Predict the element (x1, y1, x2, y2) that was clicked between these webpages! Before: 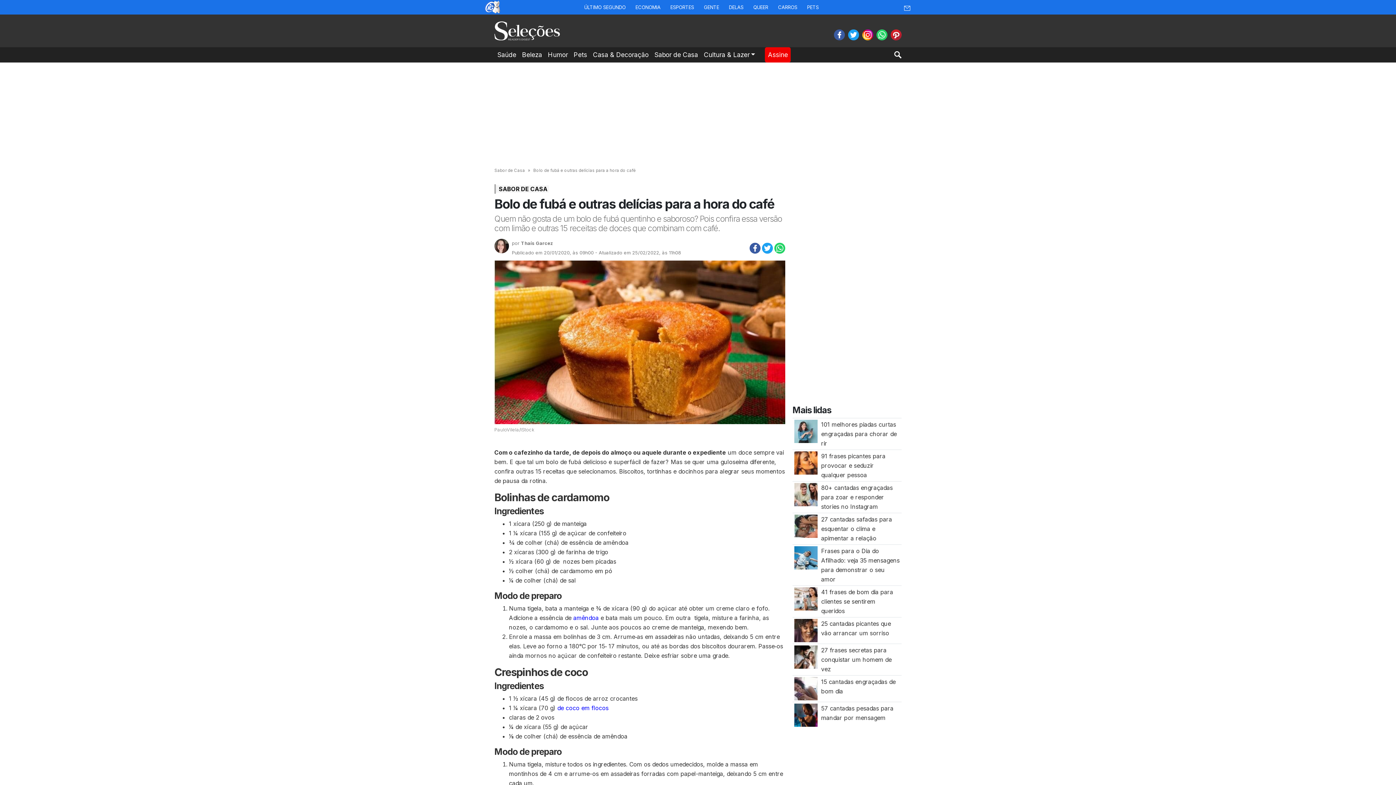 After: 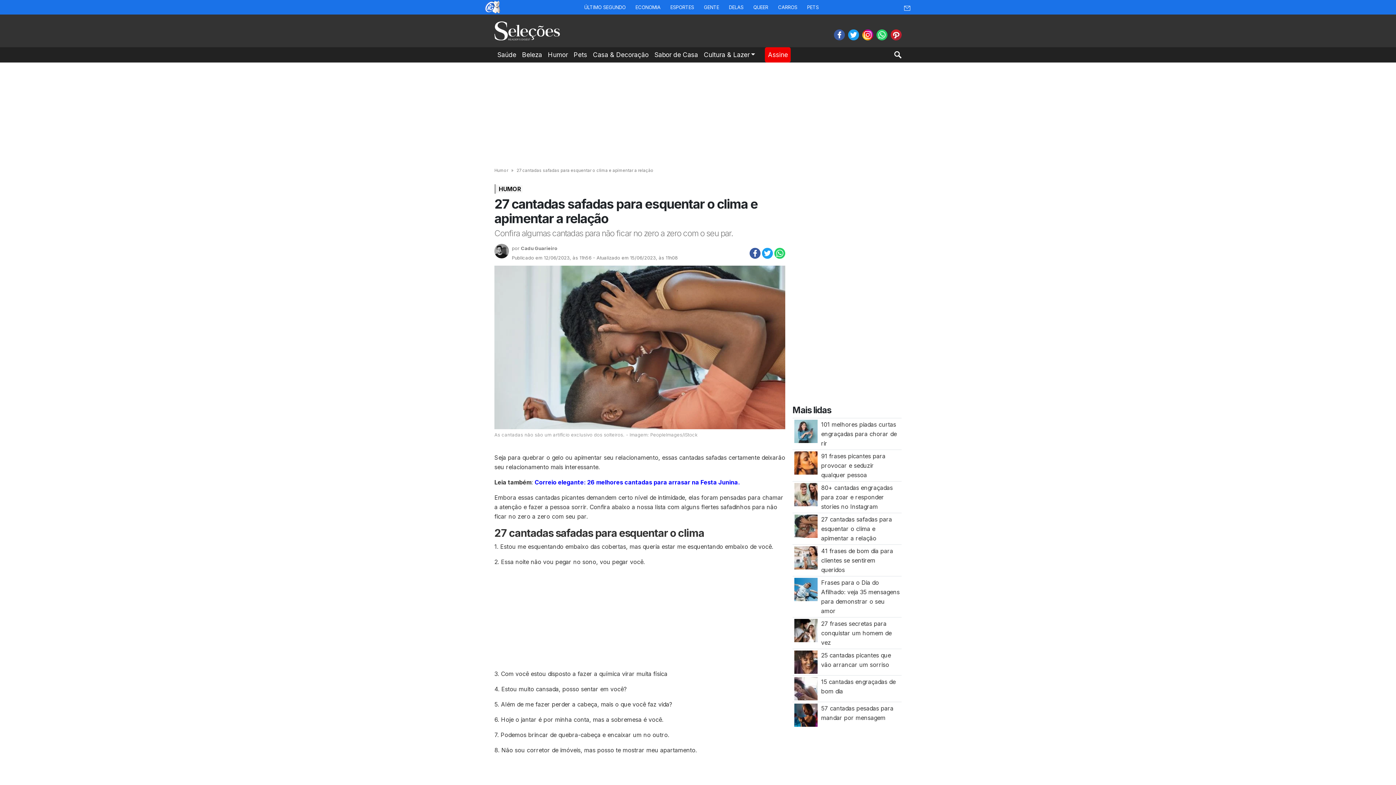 Action: bbox: (821, 516, 892, 542) label: 27 cantadas safadas para esquentar o clima e apimentar a relação